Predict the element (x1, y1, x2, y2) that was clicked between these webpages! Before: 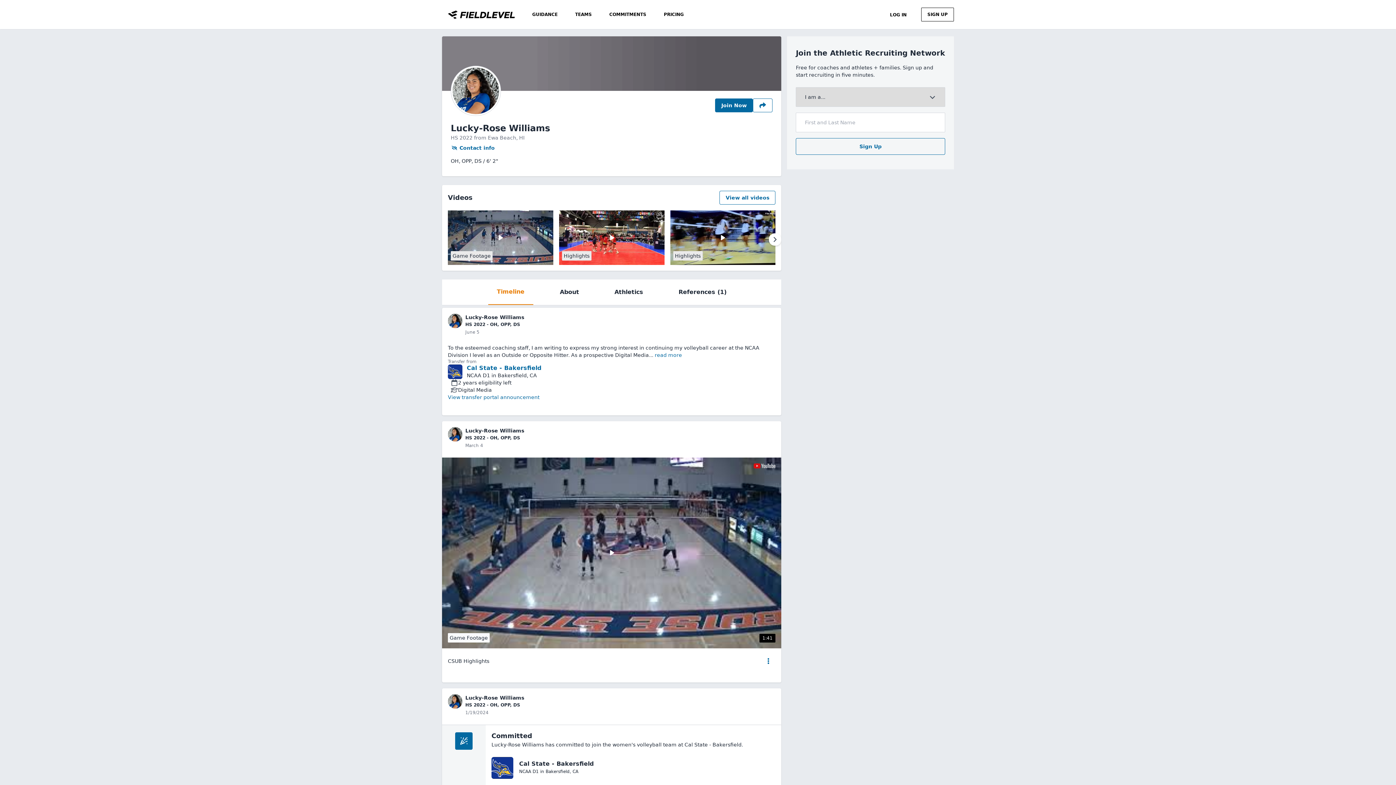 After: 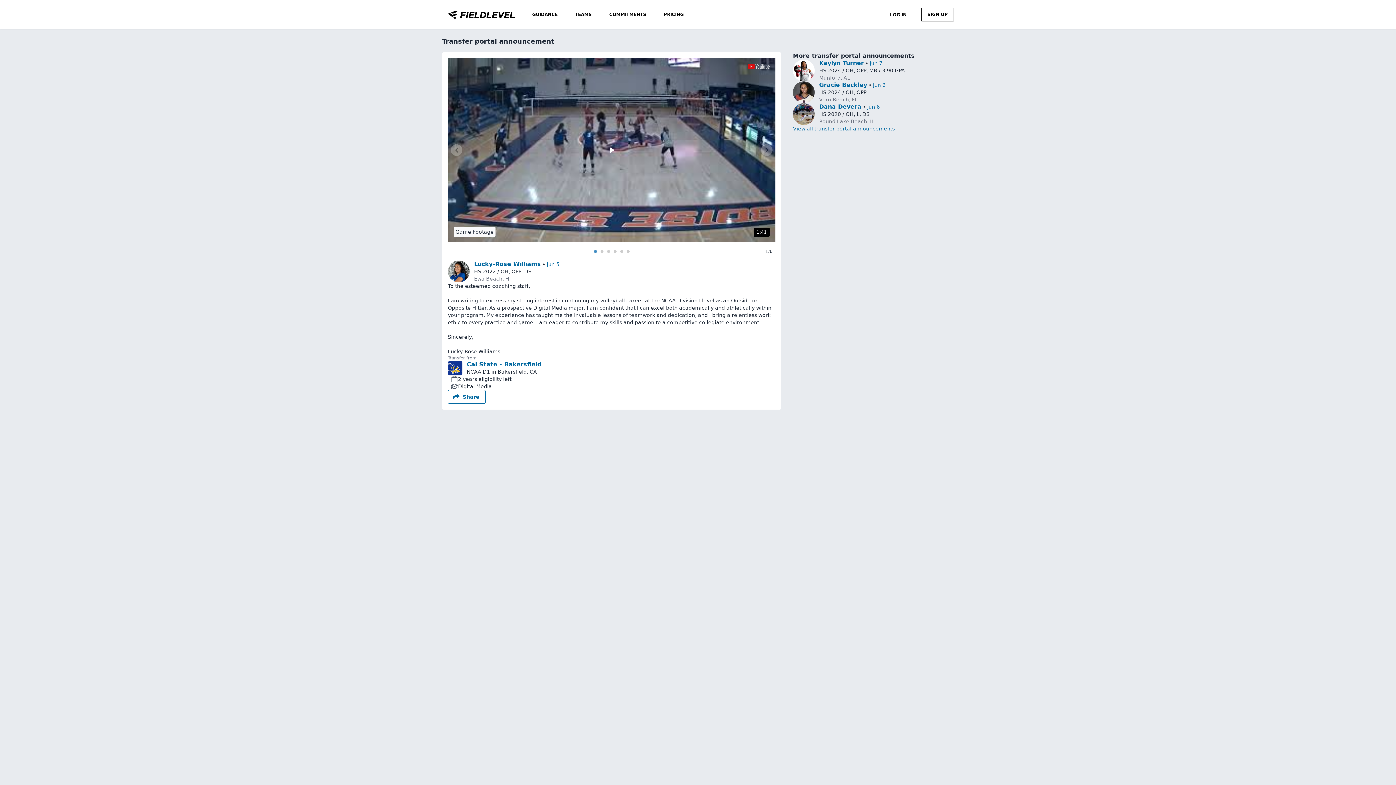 Action: label: View transfer portal announcement bbox: (448, 393, 775, 401)